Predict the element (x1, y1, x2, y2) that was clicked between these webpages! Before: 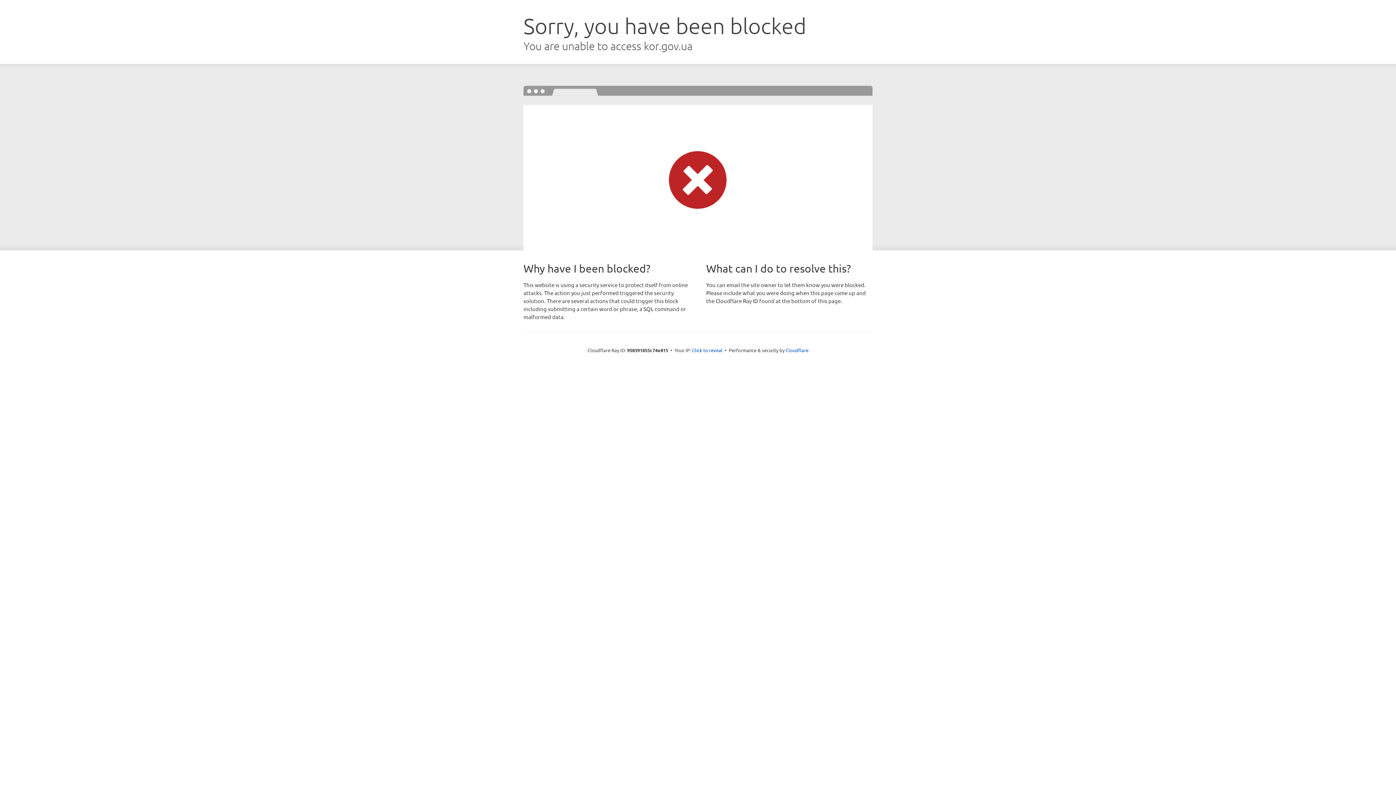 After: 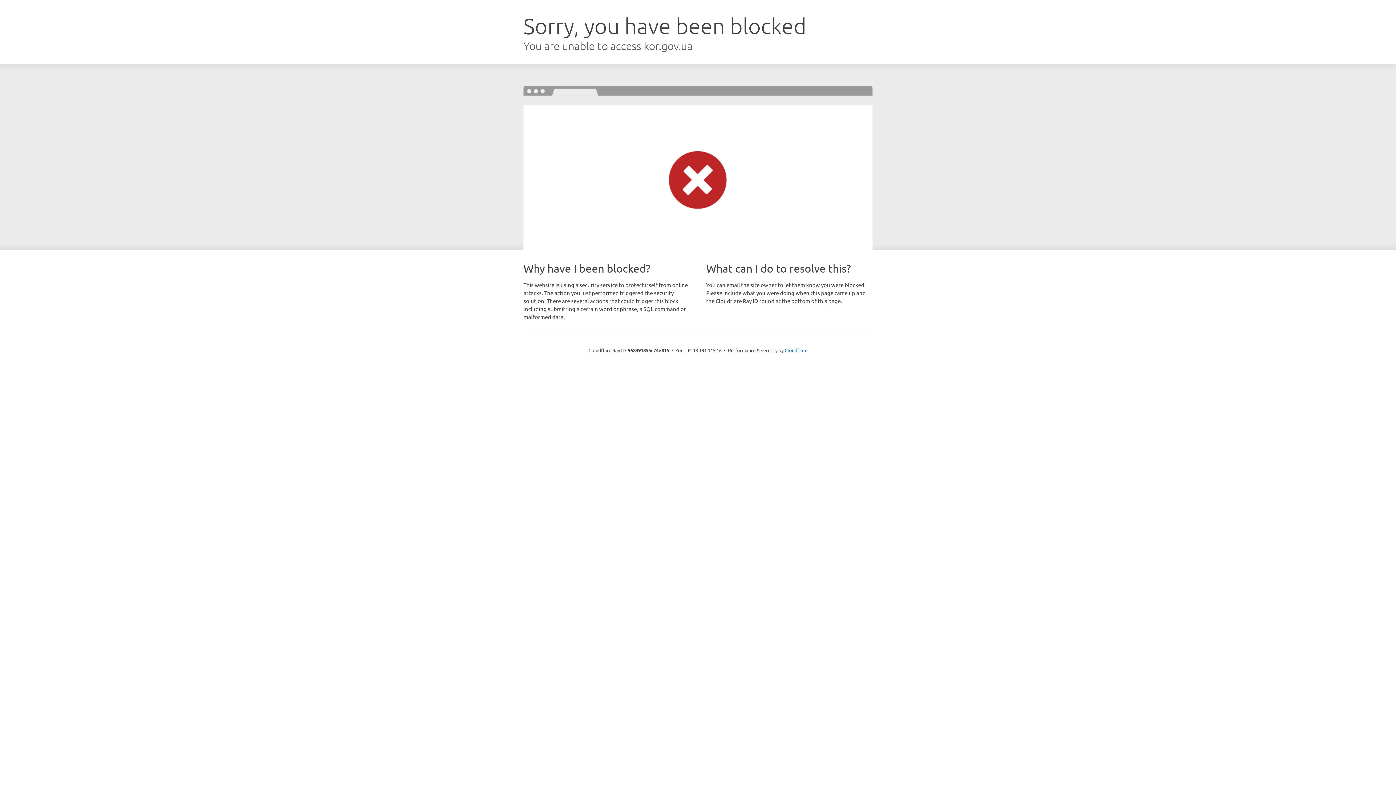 Action: bbox: (692, 346, 722, 353) label: Click to reveal